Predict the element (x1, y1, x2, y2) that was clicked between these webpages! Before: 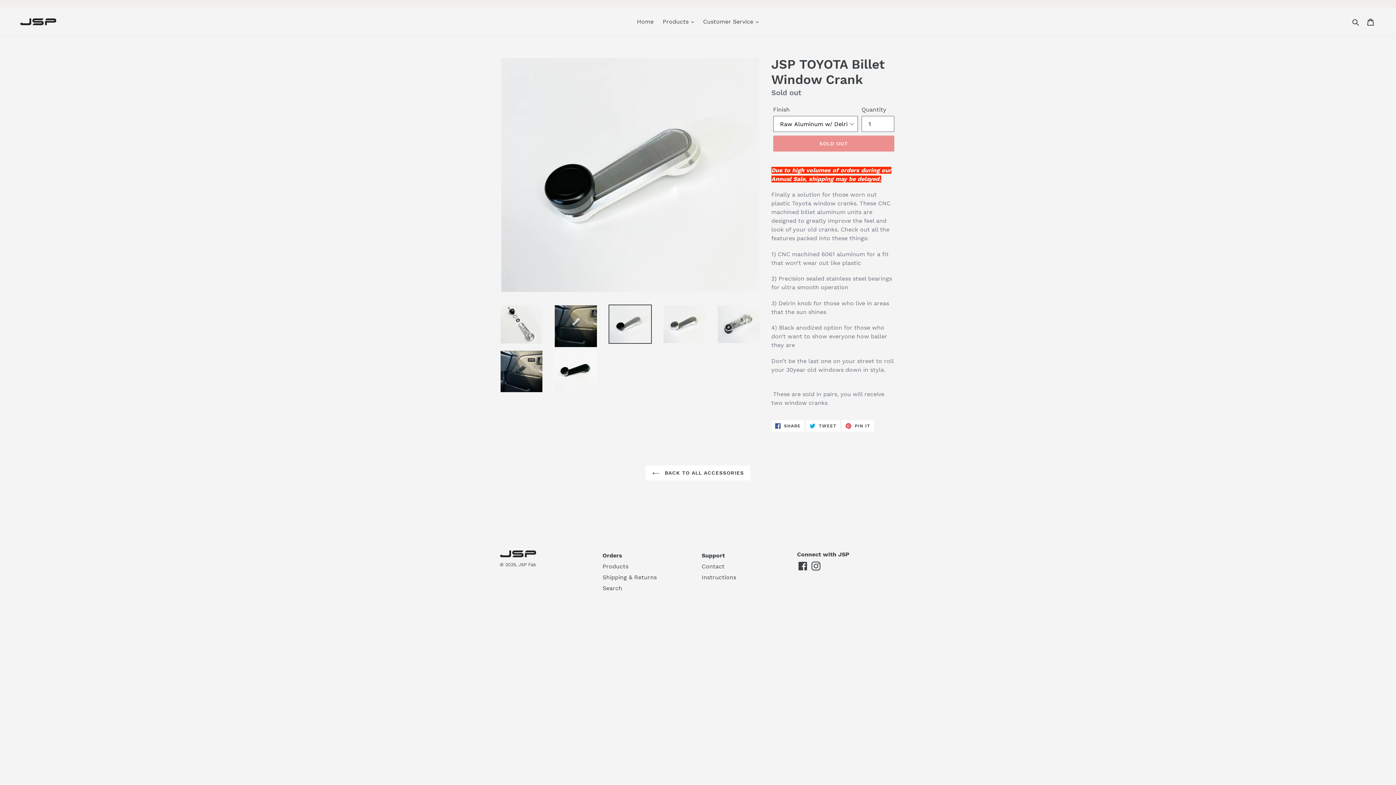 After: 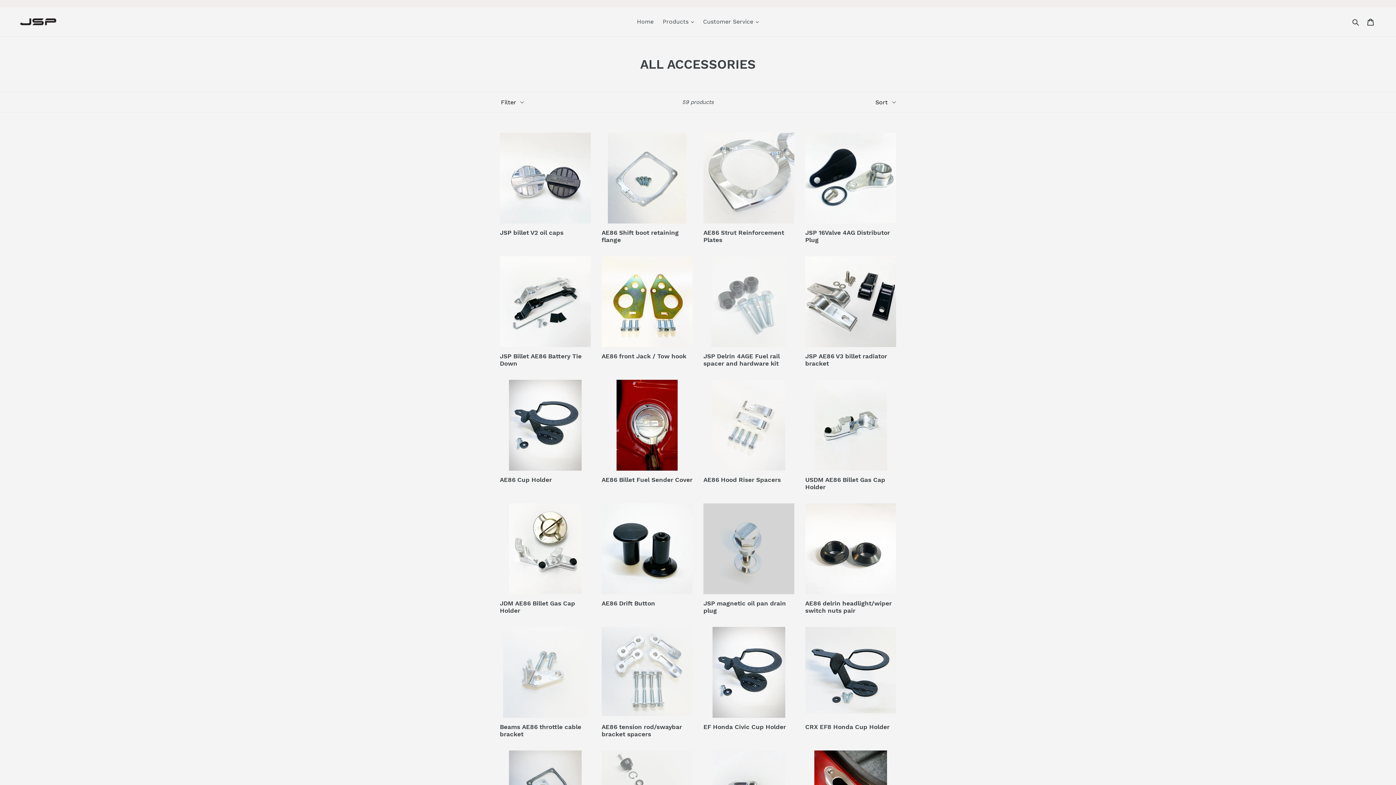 Action: bbox: (645, 465, 750, 480) label:  BACK TO ALL ACCESSORIES